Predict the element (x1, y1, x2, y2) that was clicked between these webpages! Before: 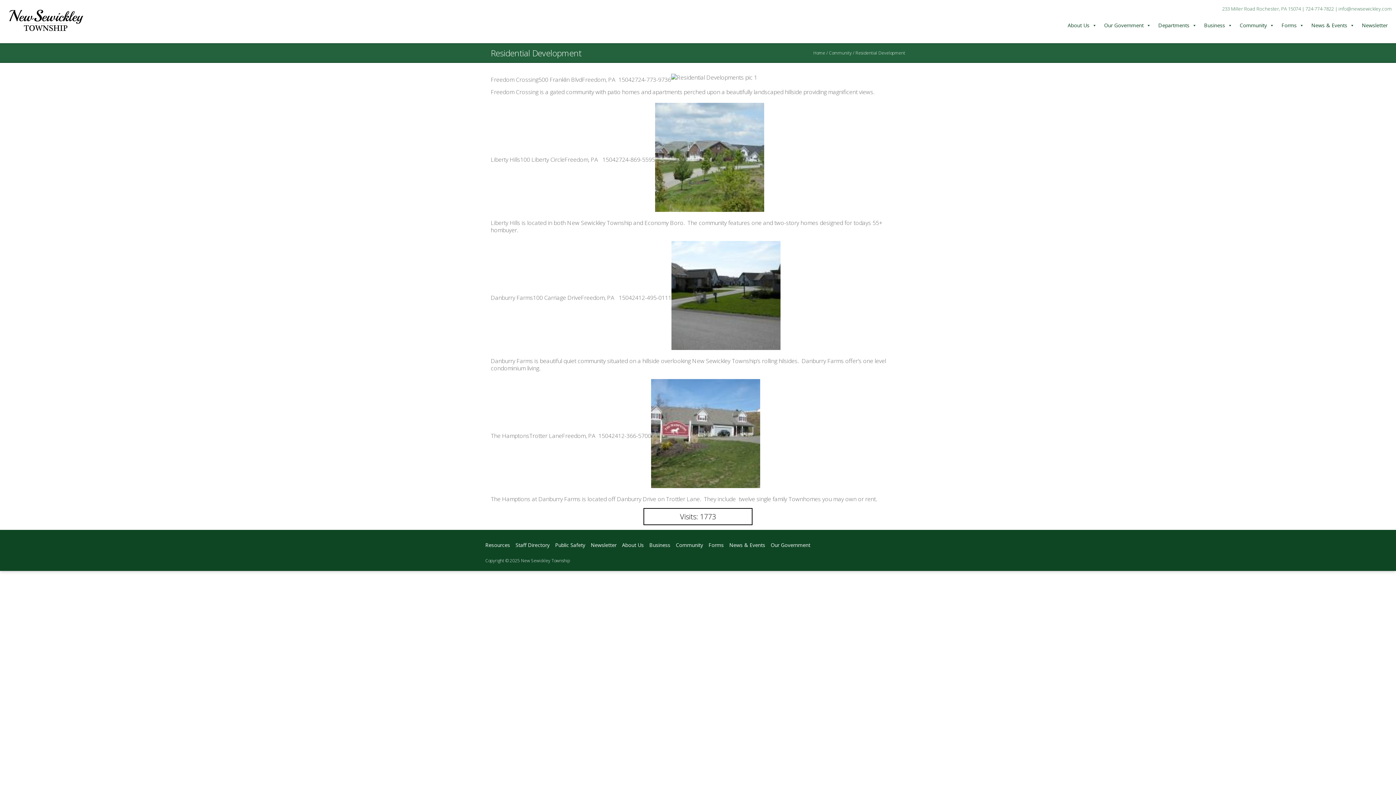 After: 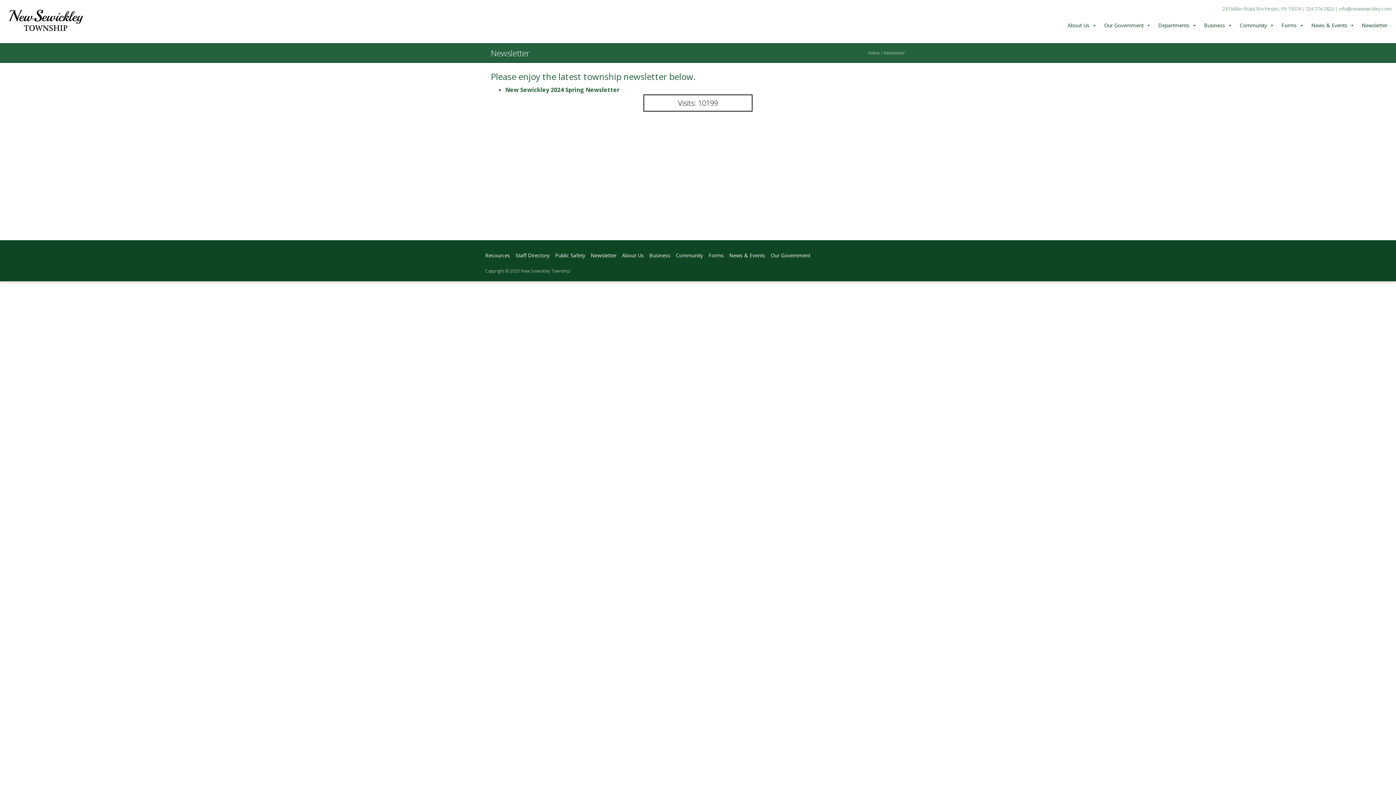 Action: bbox: (1358, 18, 1391, 32) label: Newsletter